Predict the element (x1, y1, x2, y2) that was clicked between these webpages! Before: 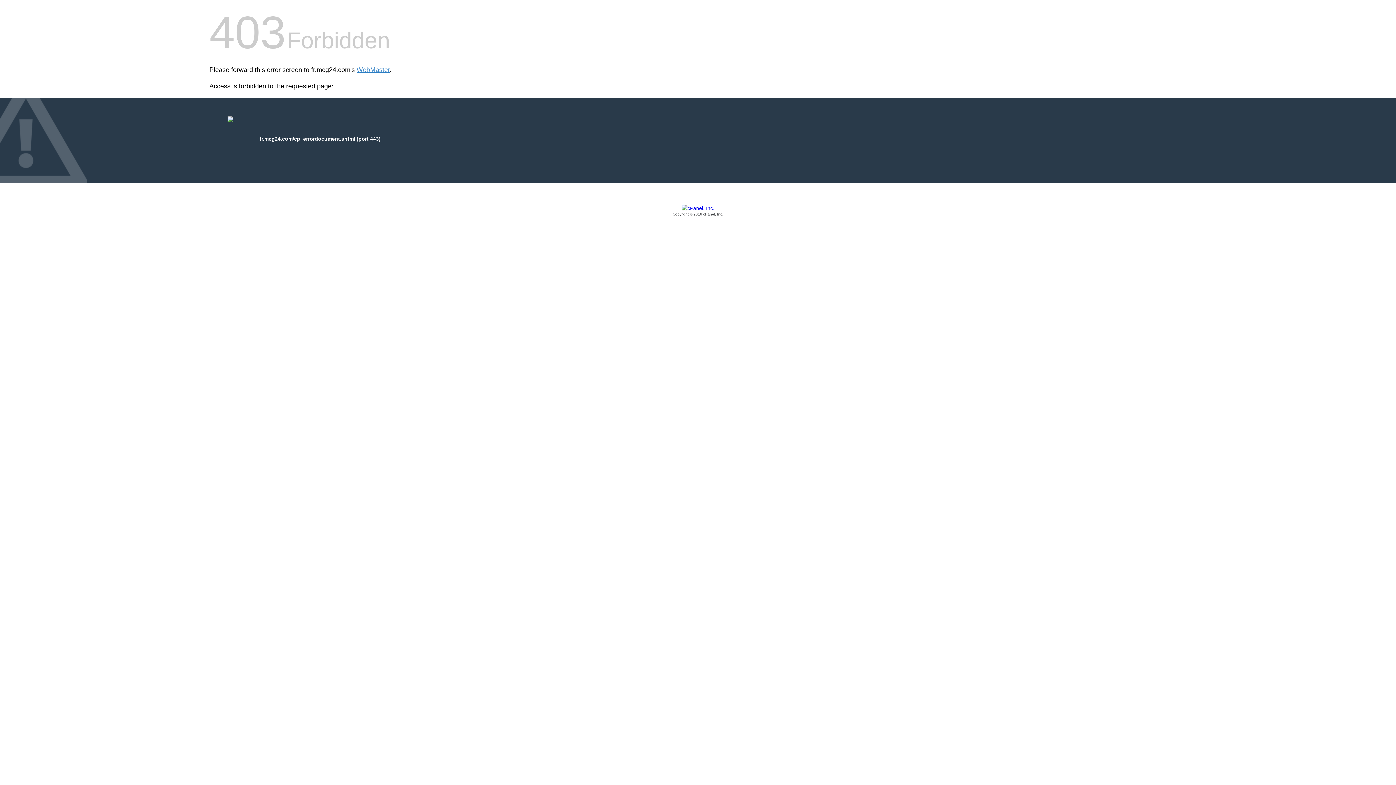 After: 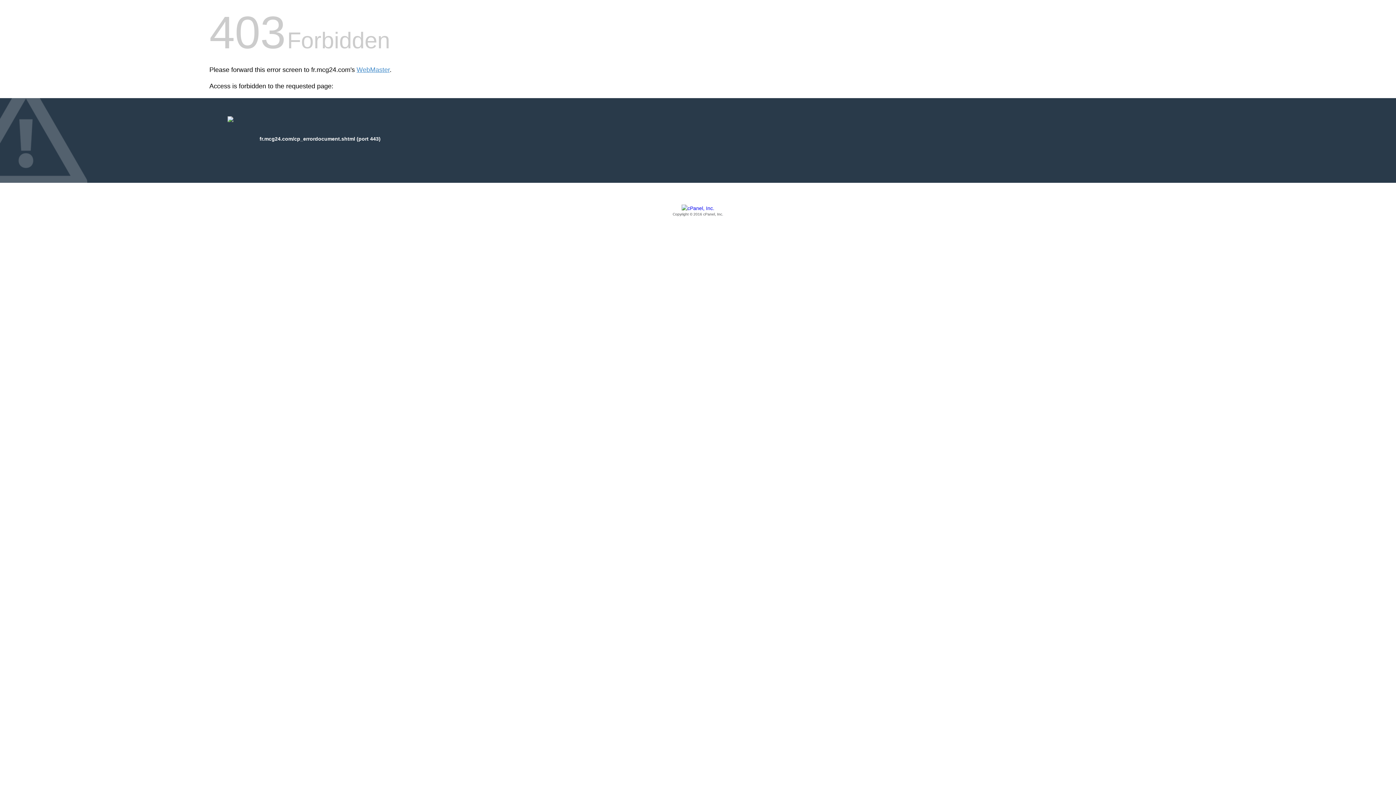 Action: label: Copyright © 2016 cPanel, Inc. bbox: (209, 205, 1186, 217)